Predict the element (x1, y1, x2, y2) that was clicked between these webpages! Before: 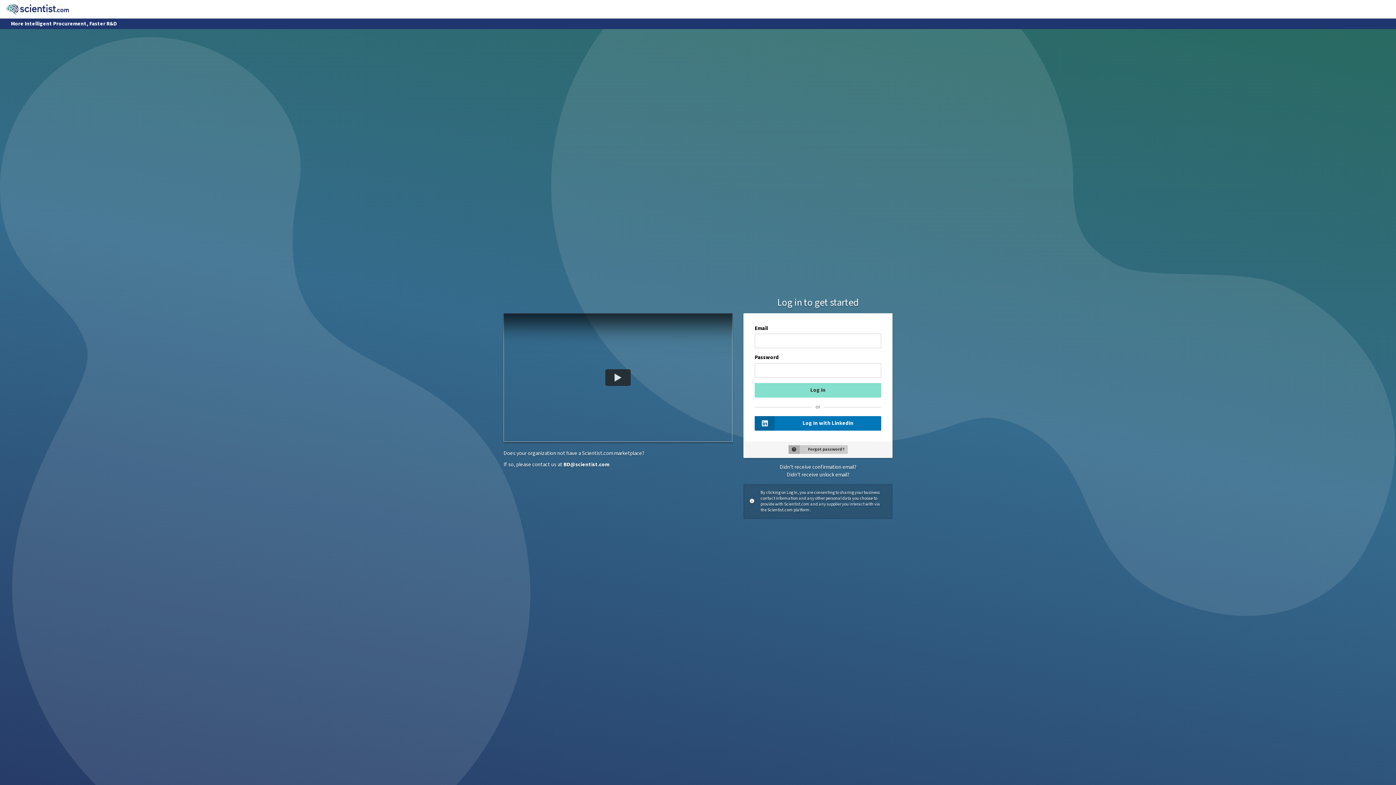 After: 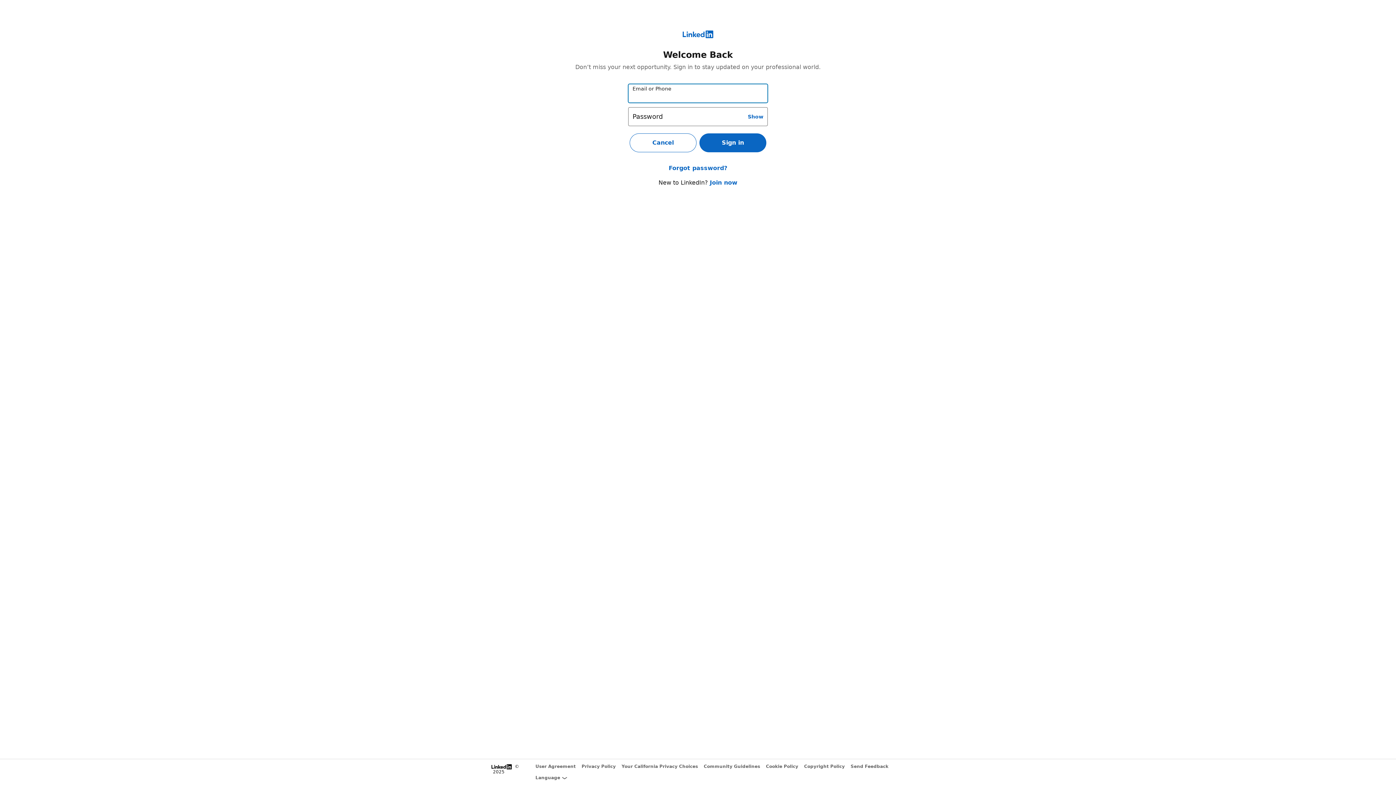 Action: label: Log In with LinkedIn bbox: (754, 416, 881, 430)